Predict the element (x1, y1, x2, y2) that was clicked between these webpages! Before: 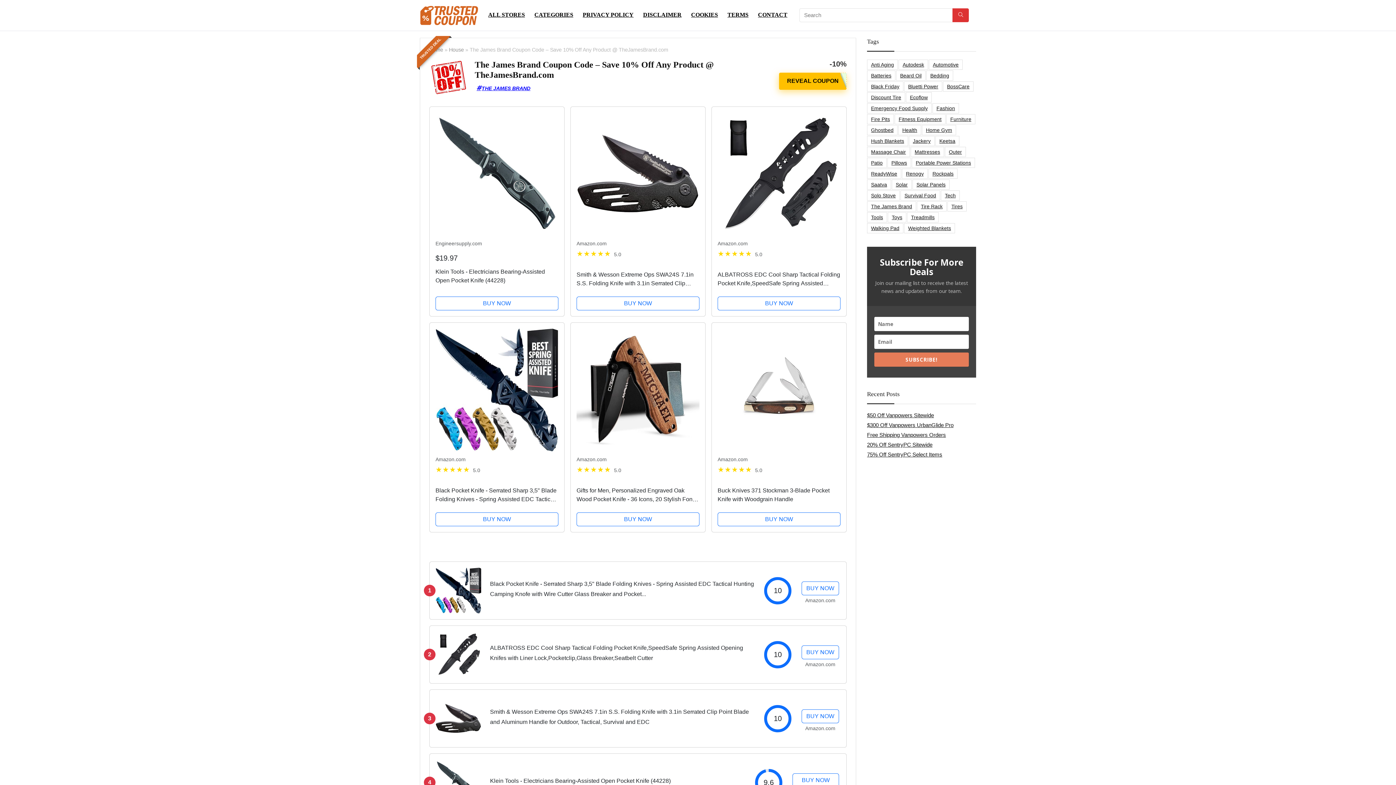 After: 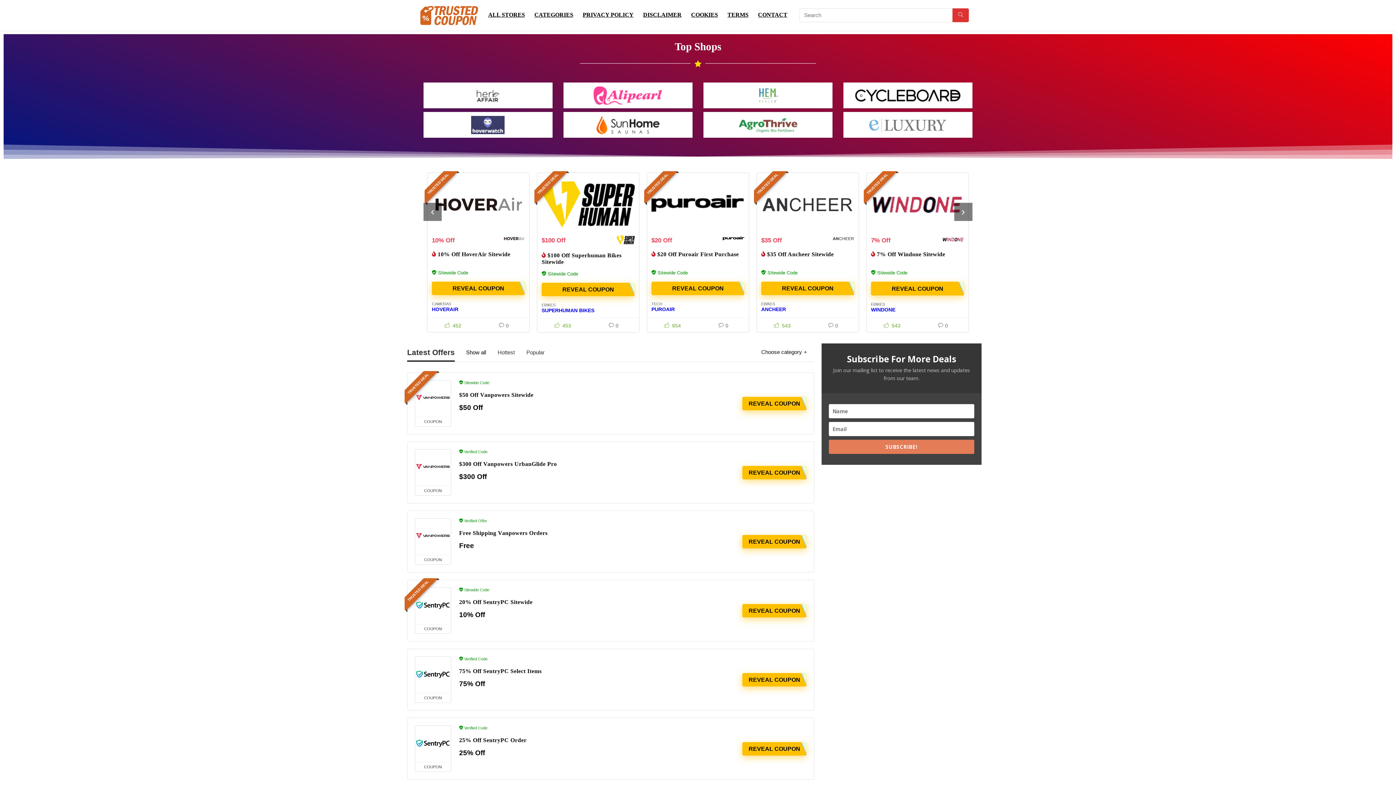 Action: bbox: (420, 2, 478, 8)